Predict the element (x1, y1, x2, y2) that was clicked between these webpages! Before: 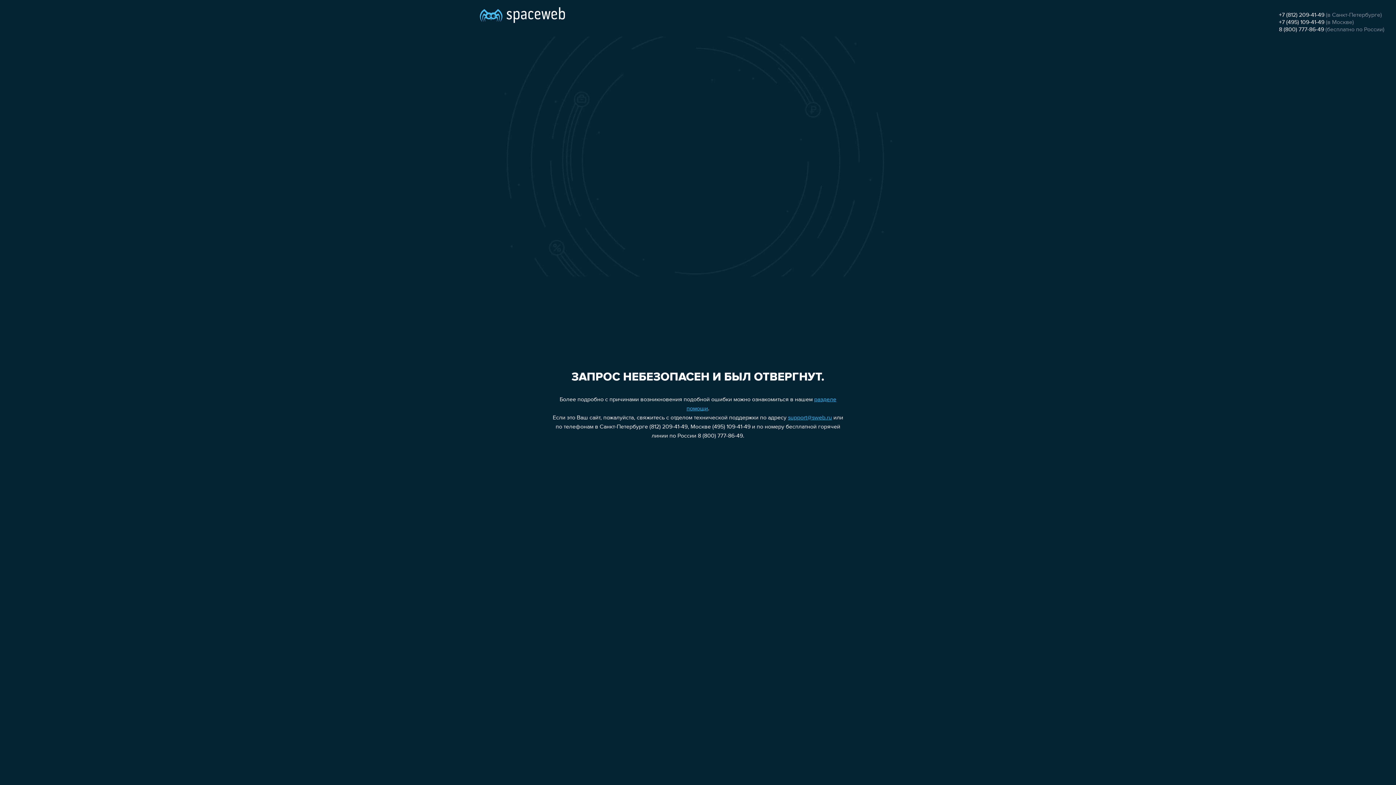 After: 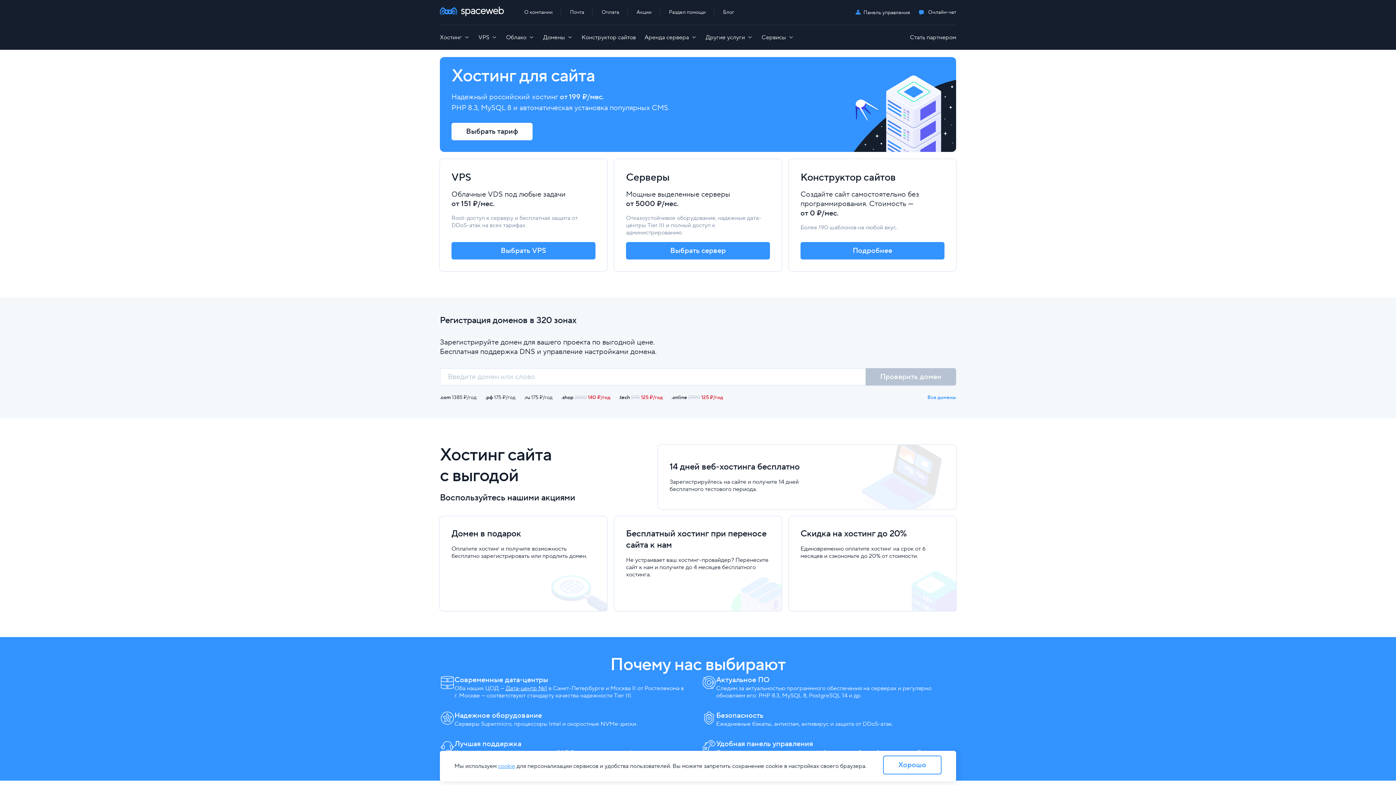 Action: bbox: (480, 0, 565, 25)